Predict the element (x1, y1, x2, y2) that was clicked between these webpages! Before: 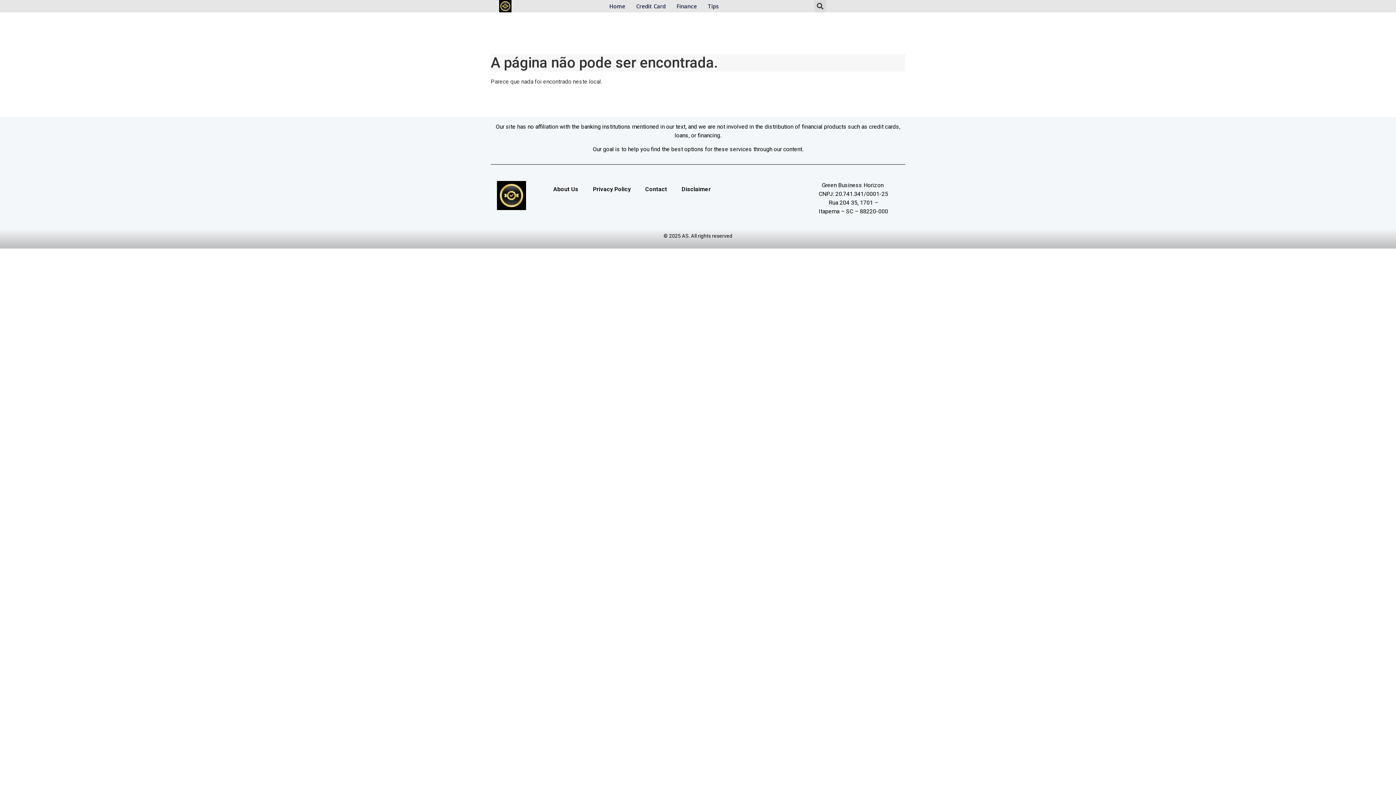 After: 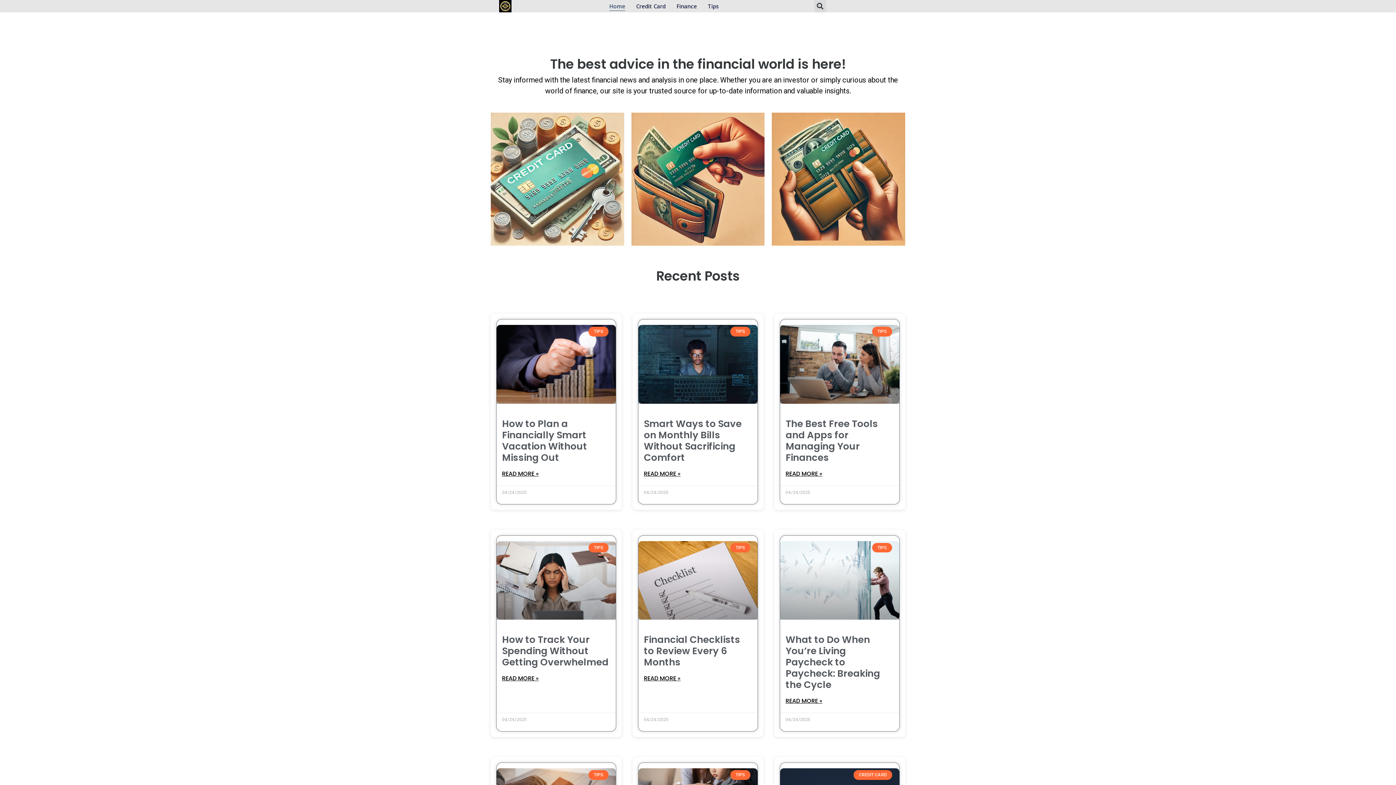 Action: bbox: (490, 0, 520, 12)